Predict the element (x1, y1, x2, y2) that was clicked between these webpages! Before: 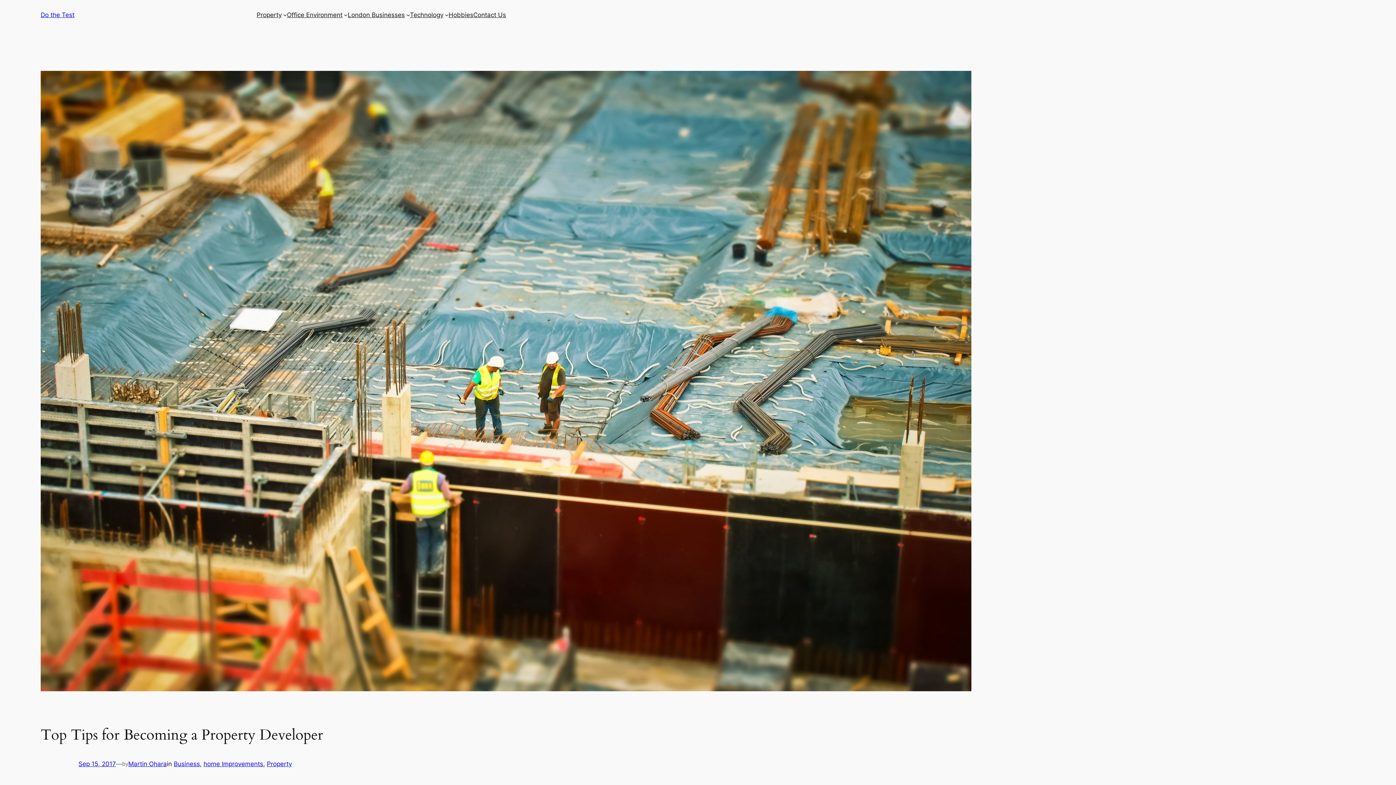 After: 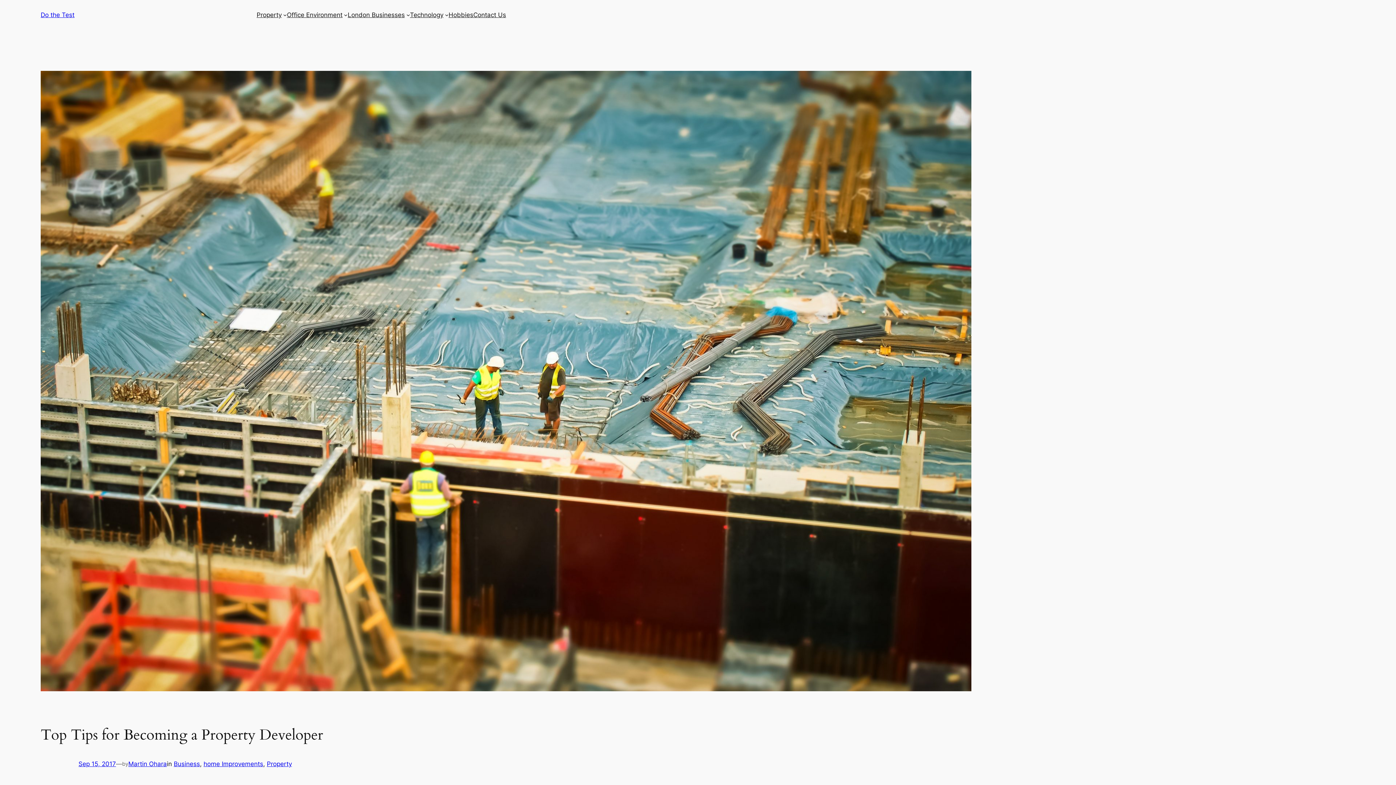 Action: label: Sep 15, 2017 bbox: (78, 760, 116, 768)